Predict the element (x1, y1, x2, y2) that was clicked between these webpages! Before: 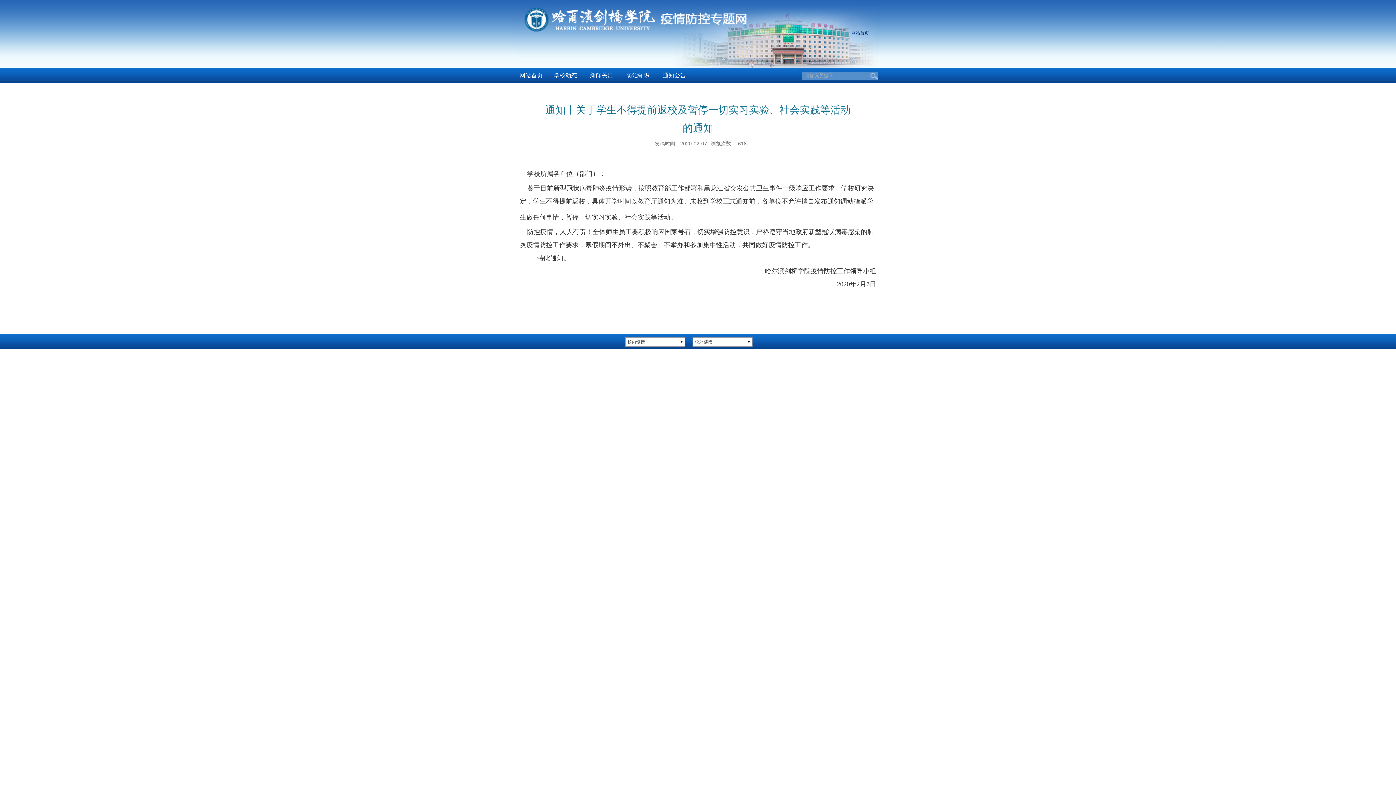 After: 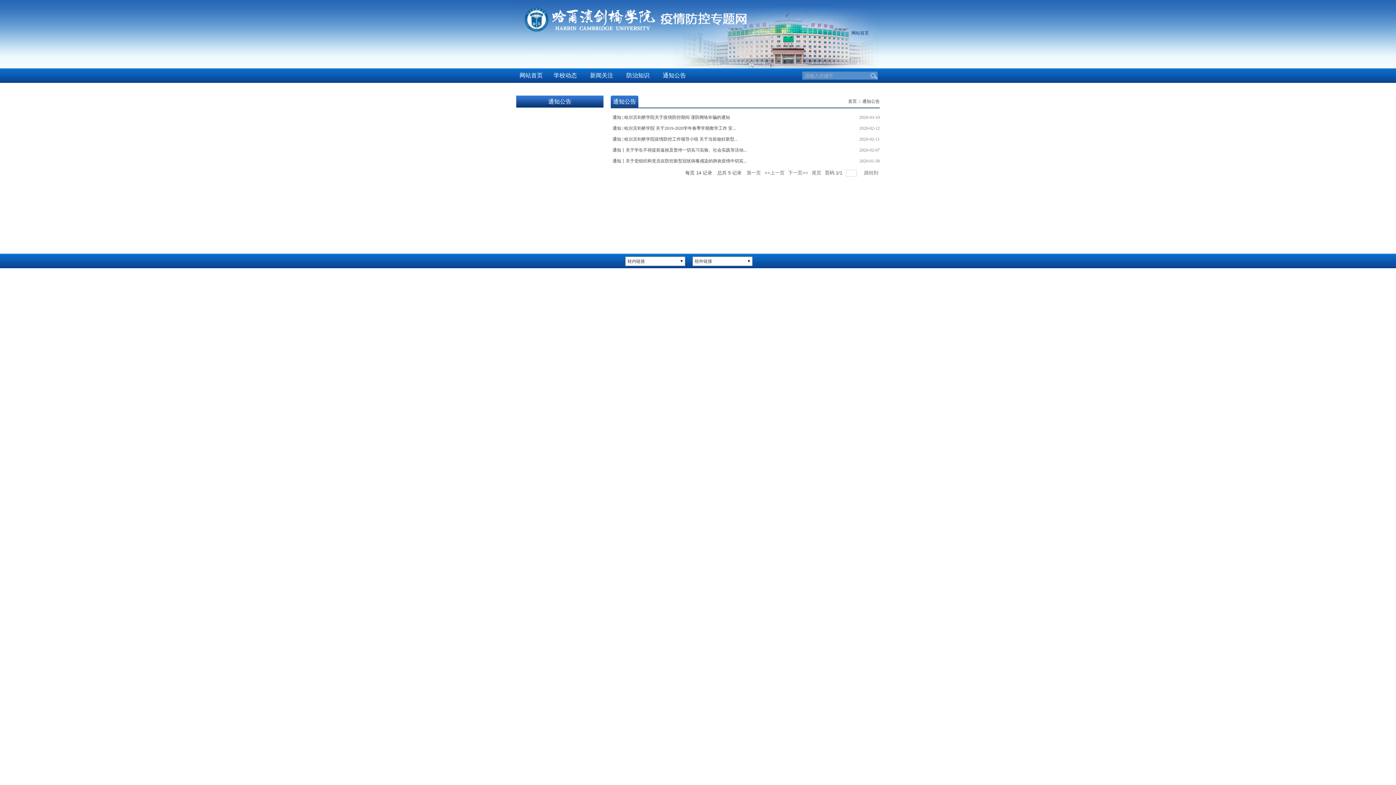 Action: label: 通知公告 bbox: (661, 68, 688, 82)